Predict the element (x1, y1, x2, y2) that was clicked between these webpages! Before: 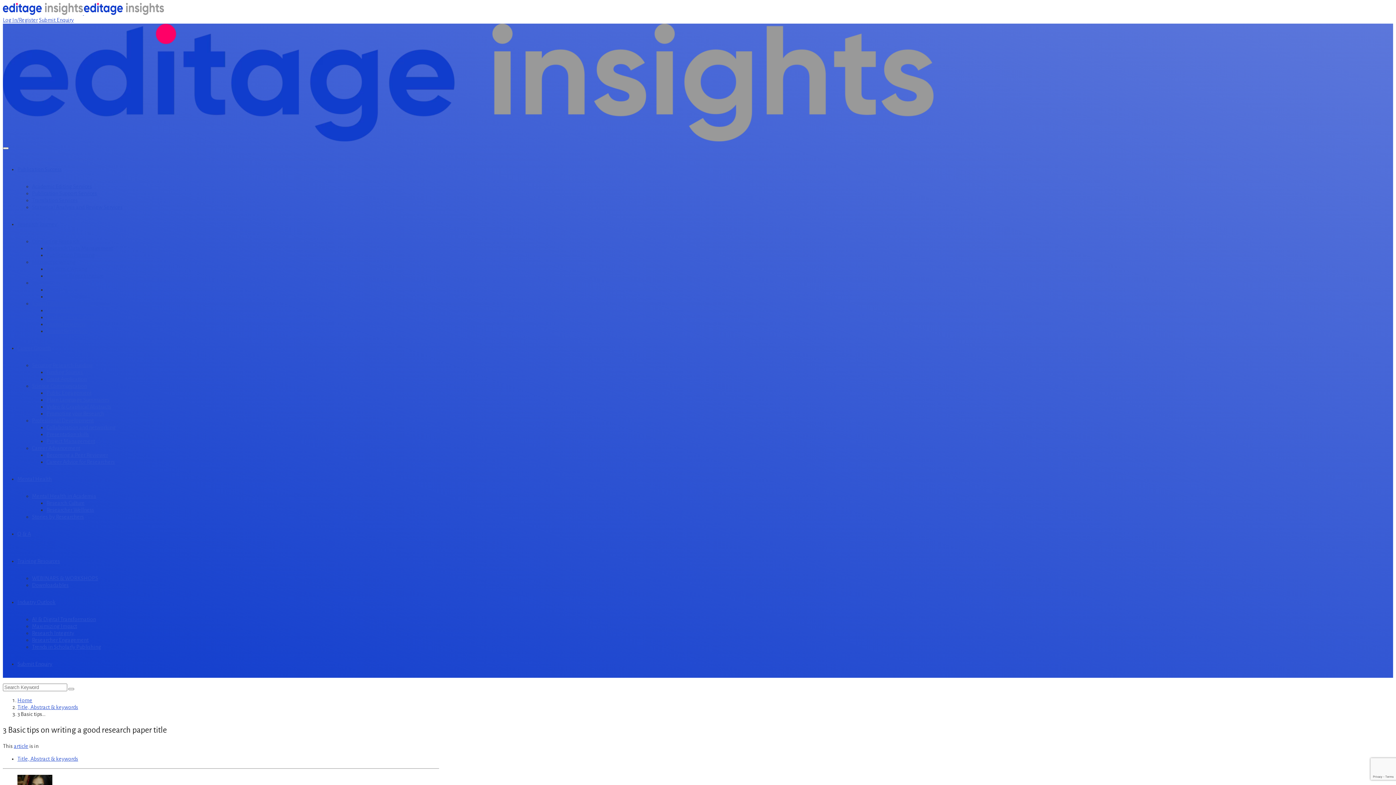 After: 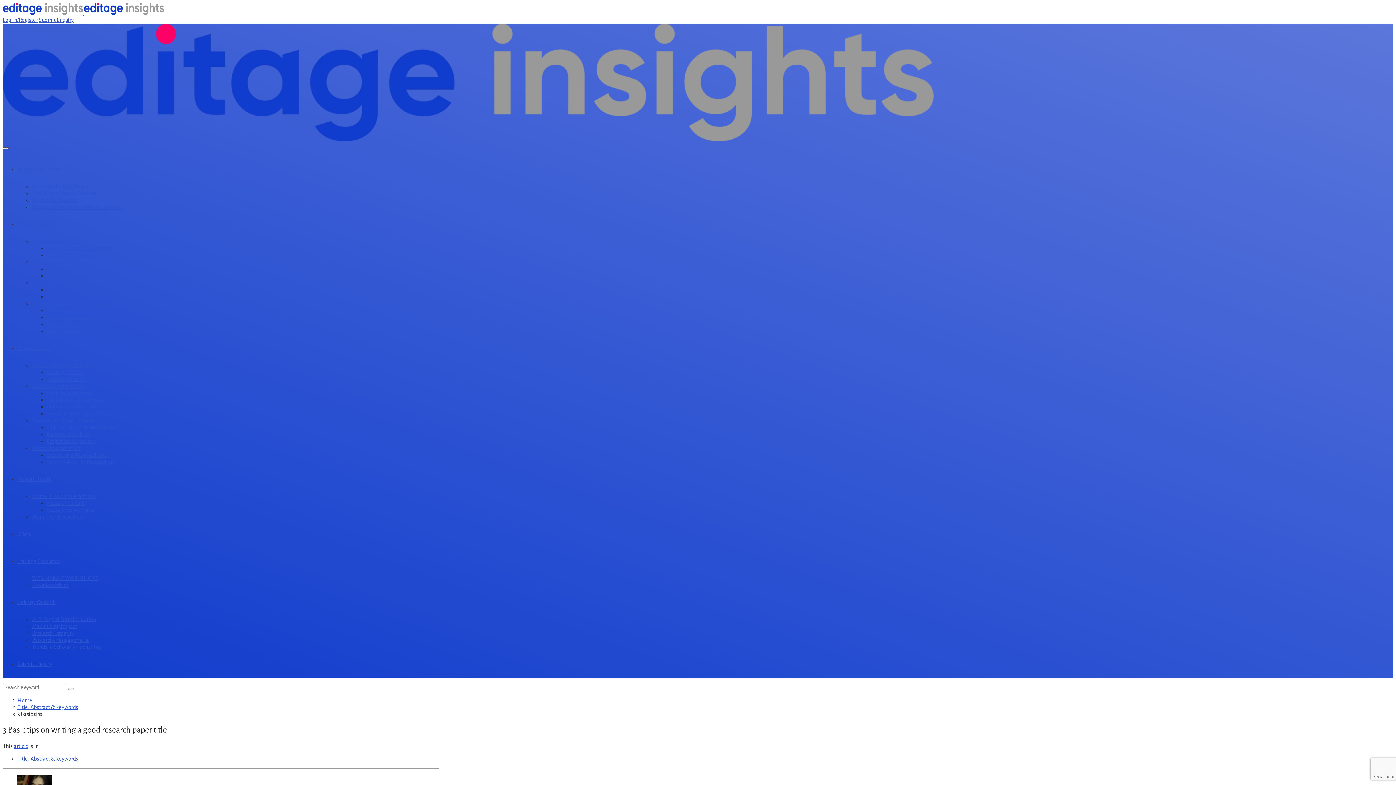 Action: label: Toggle navigation bbox: (2, 147, 8, 149)